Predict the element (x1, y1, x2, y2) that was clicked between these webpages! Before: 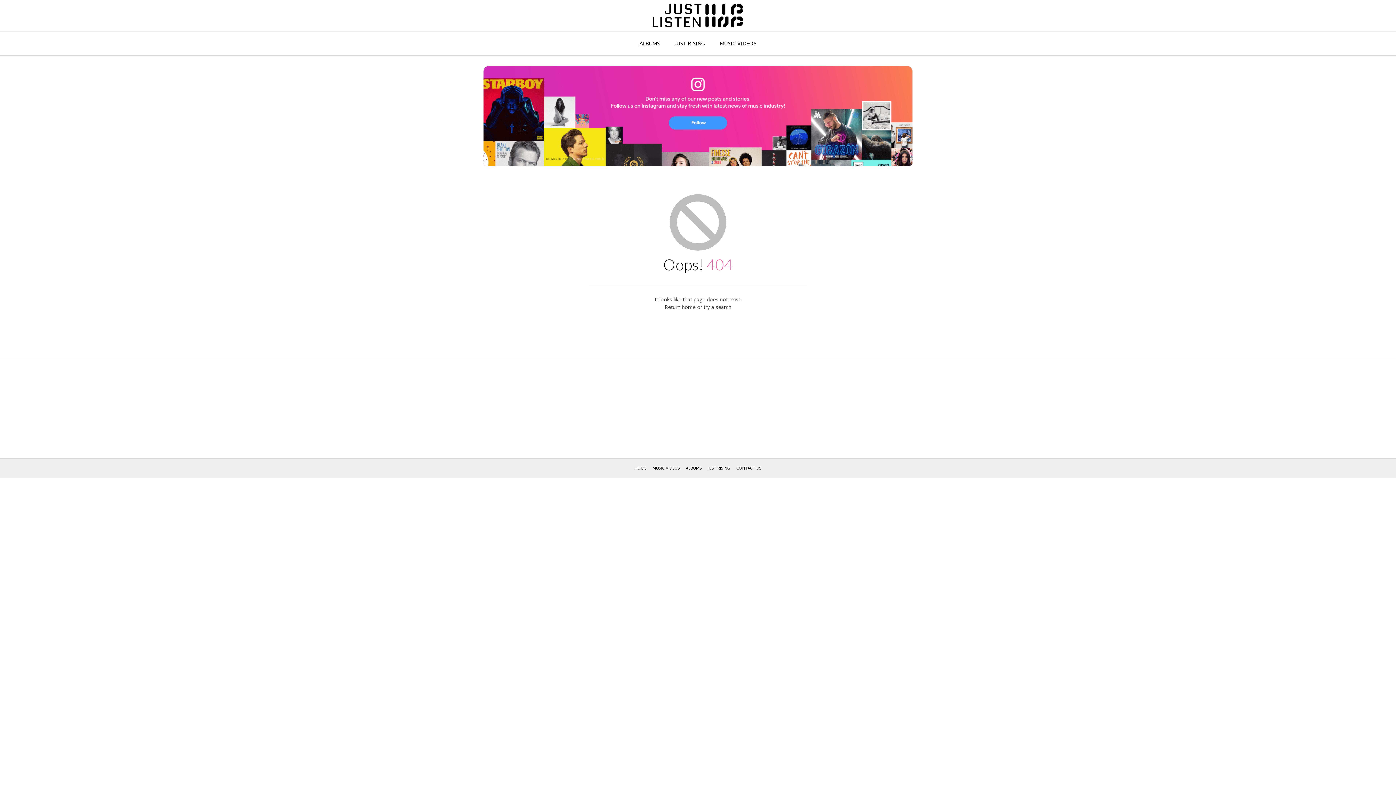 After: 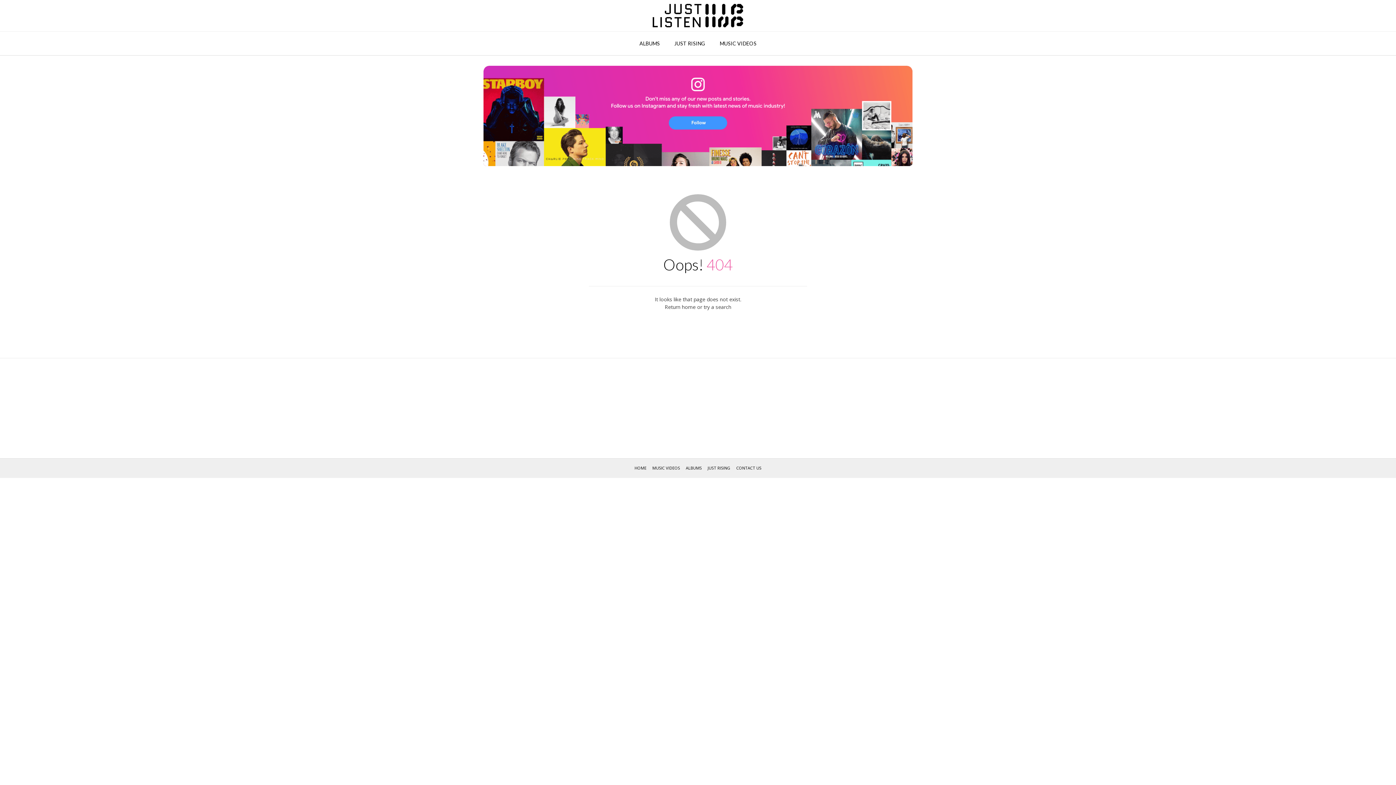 Action: bbox: (483, 160, 912, 167)